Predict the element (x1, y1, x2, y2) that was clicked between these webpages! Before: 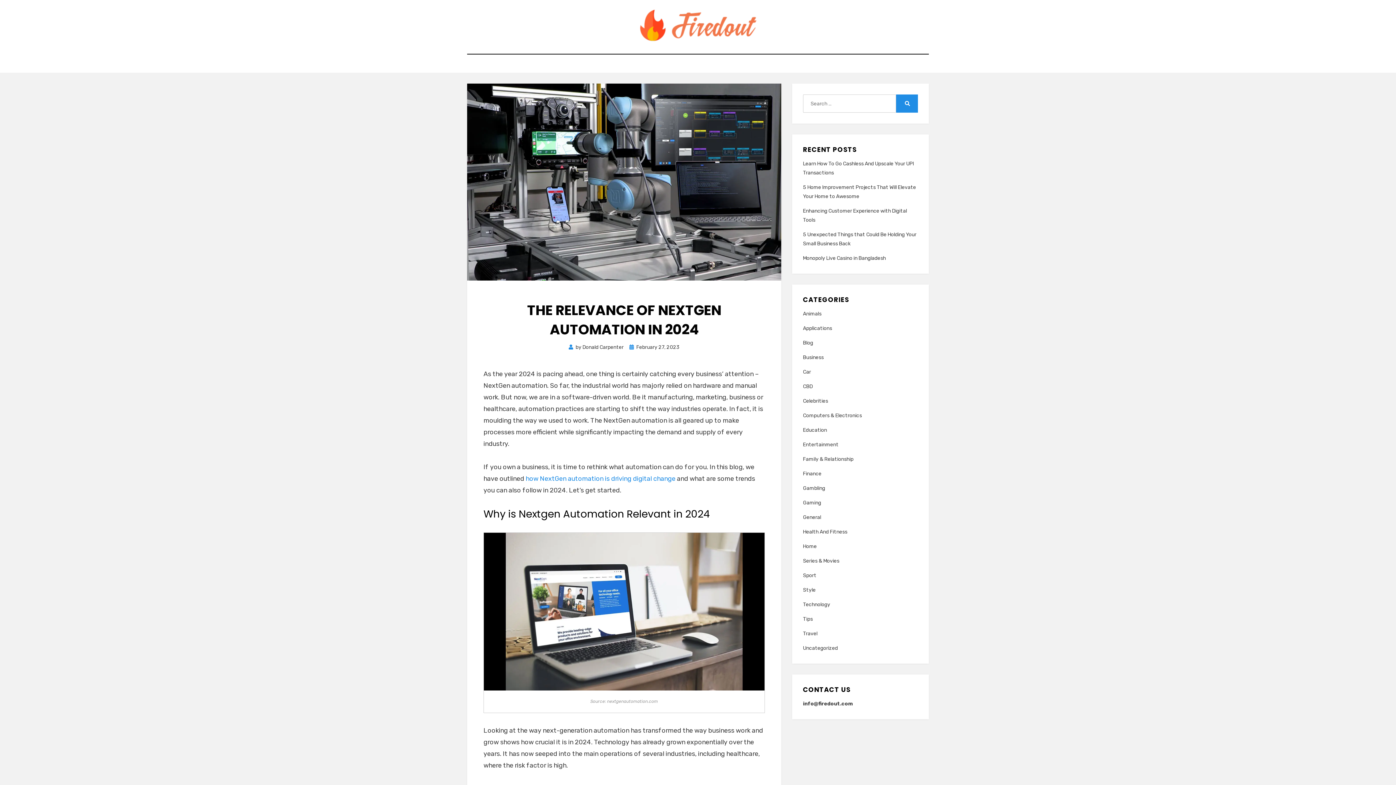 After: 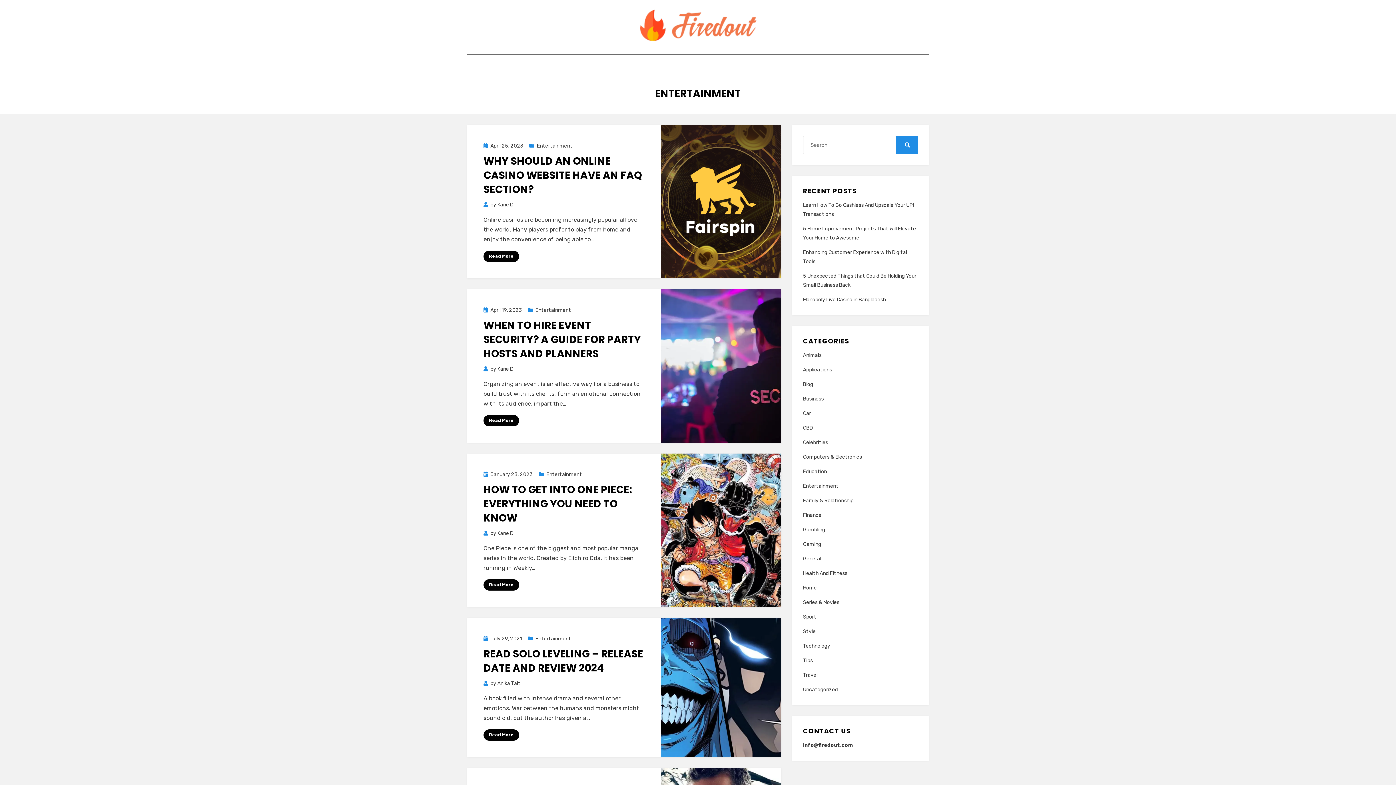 Action: label: Entertainment bbox: (803, 440, 918, 449)